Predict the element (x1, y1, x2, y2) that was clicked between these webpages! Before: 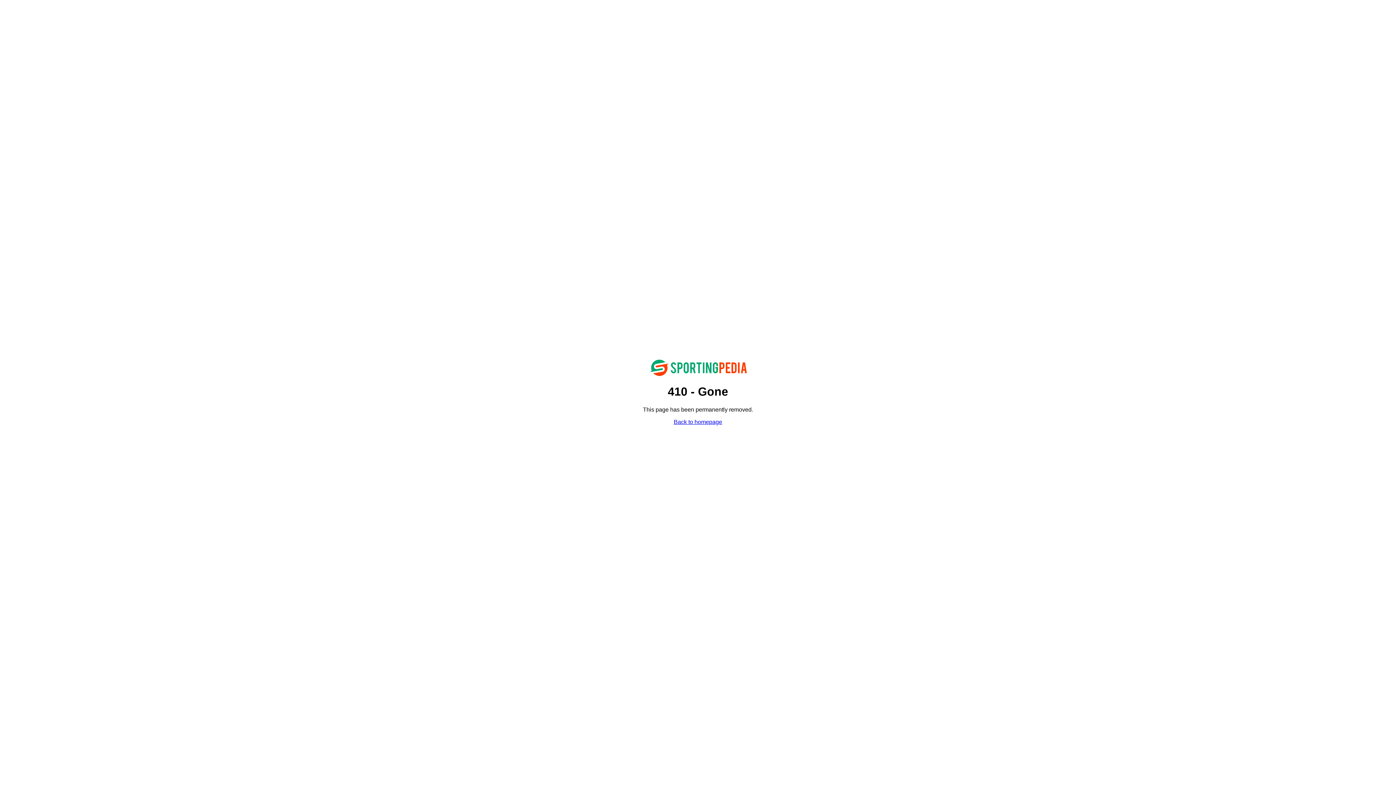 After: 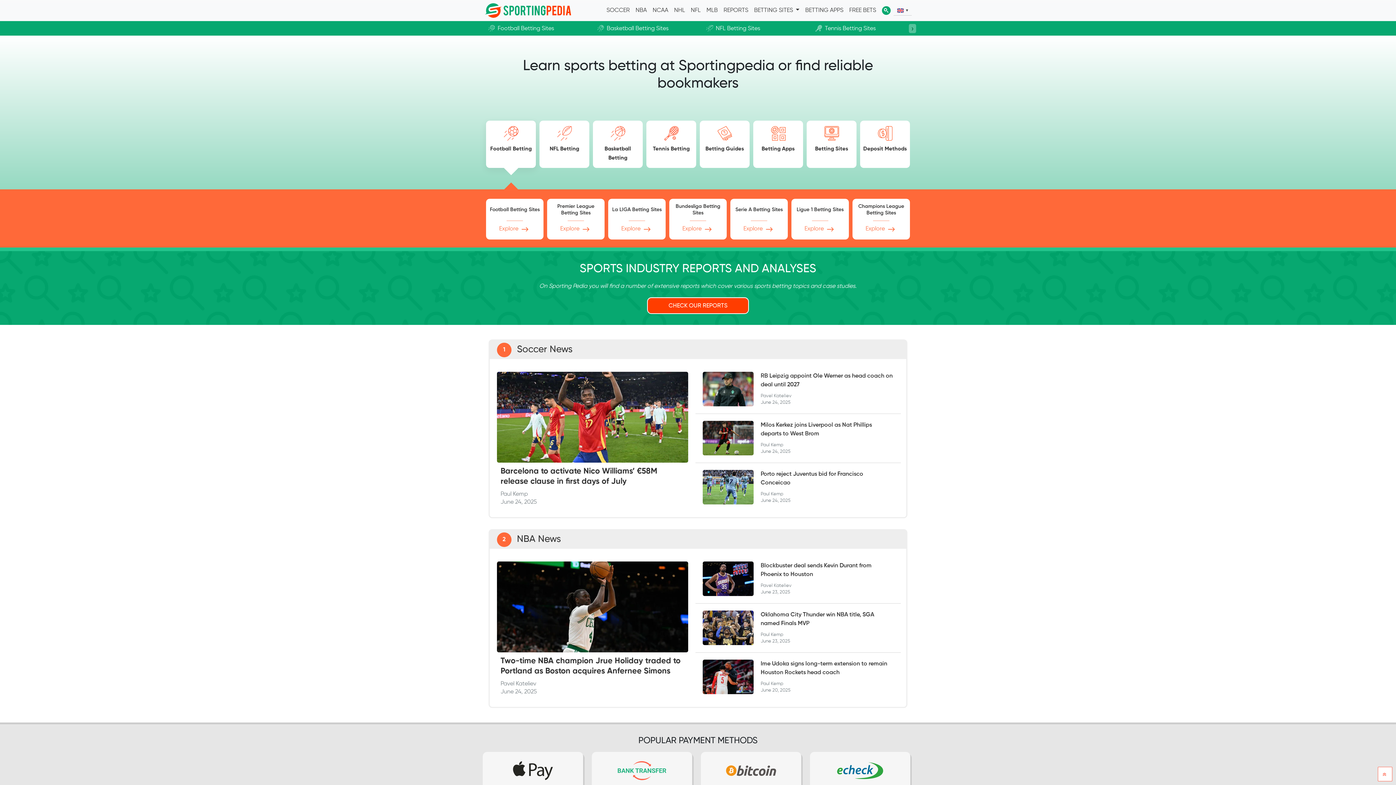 Action: bbox: (649, 371, 747, 377)